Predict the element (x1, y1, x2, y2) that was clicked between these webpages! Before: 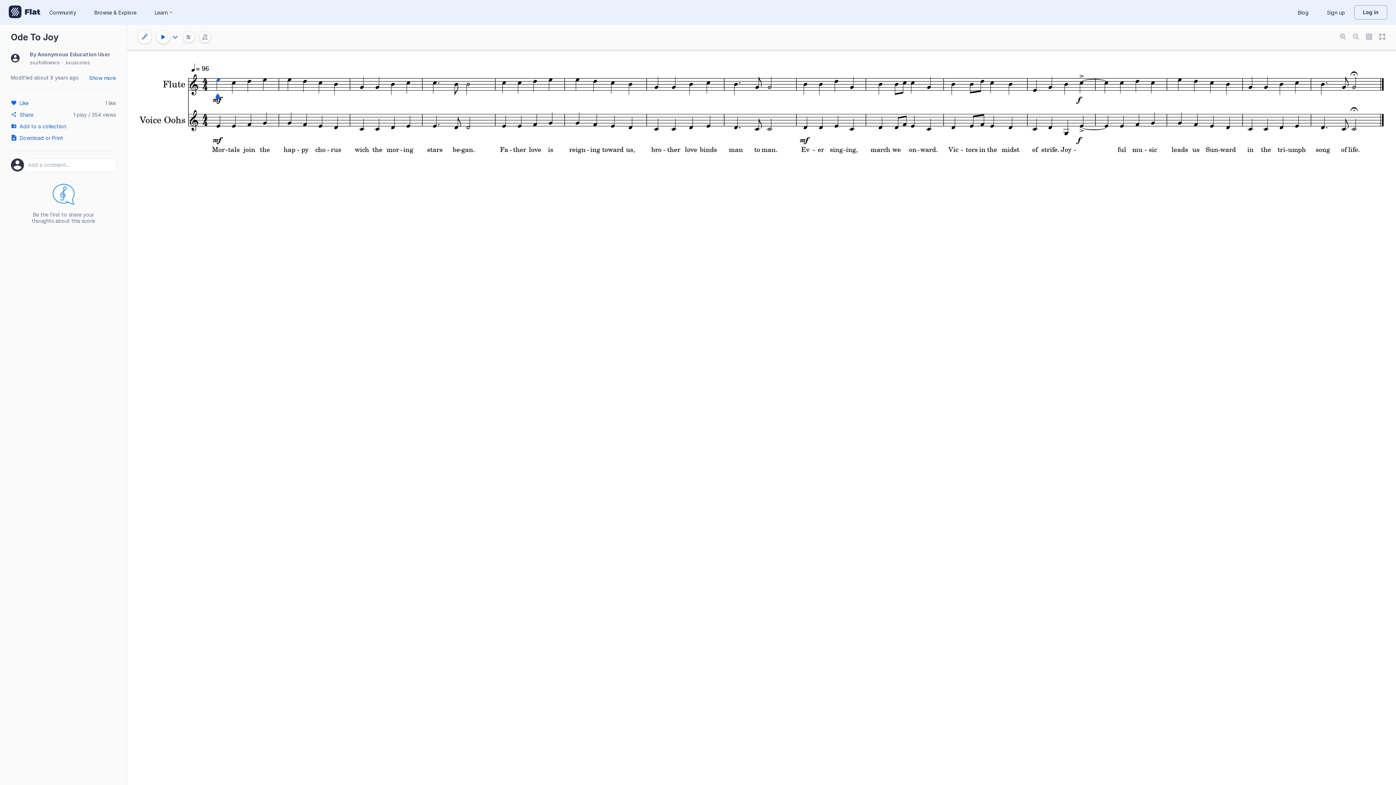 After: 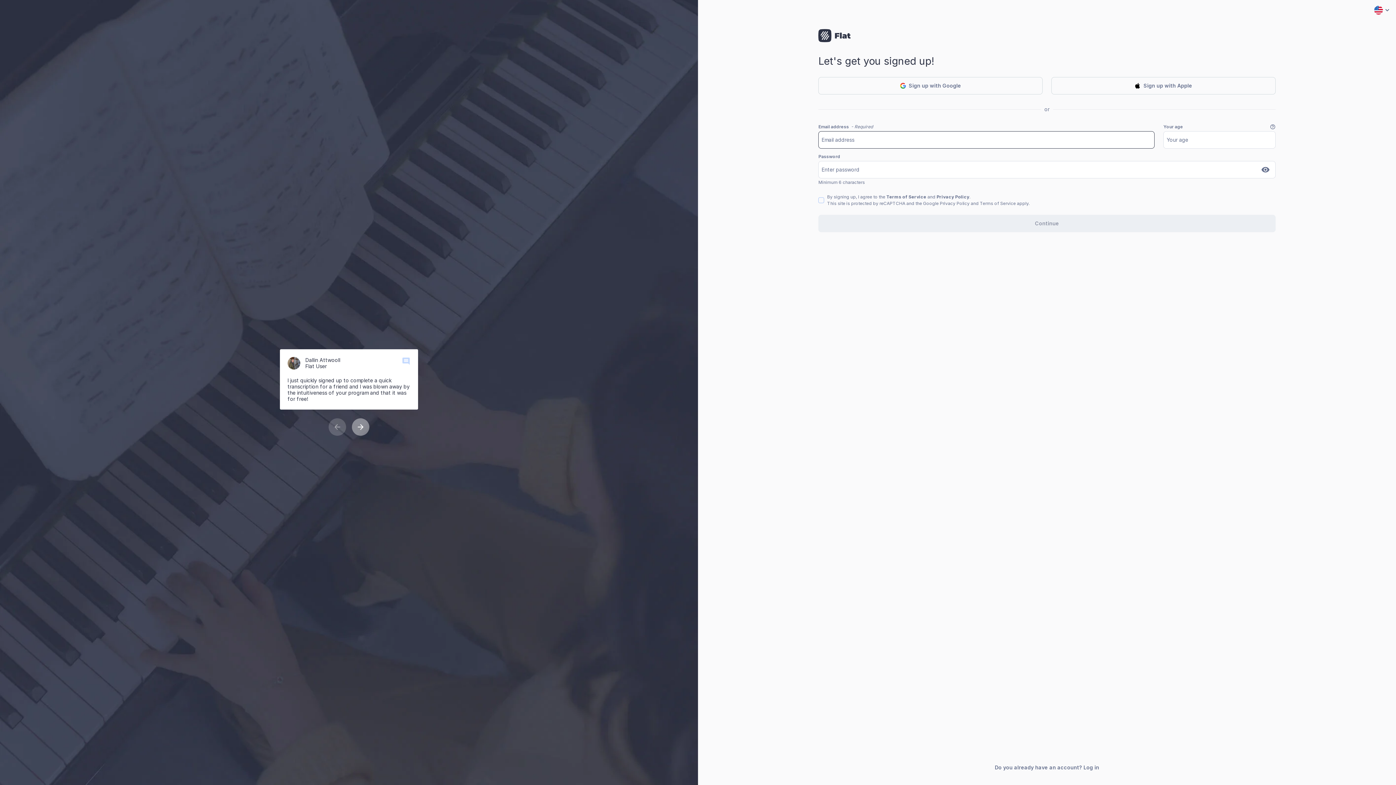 Action: bbox: (1318, 6, 1354, 18) label: Sign up